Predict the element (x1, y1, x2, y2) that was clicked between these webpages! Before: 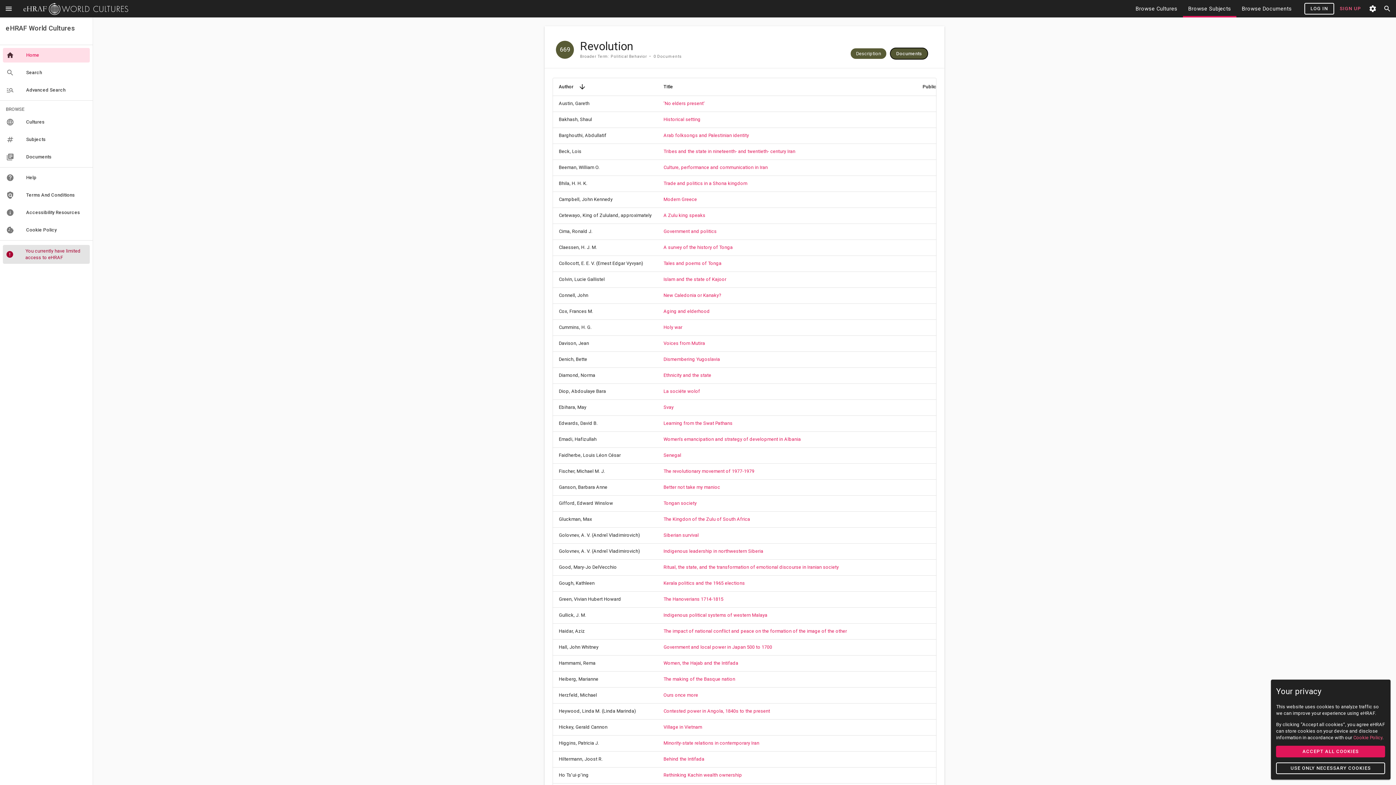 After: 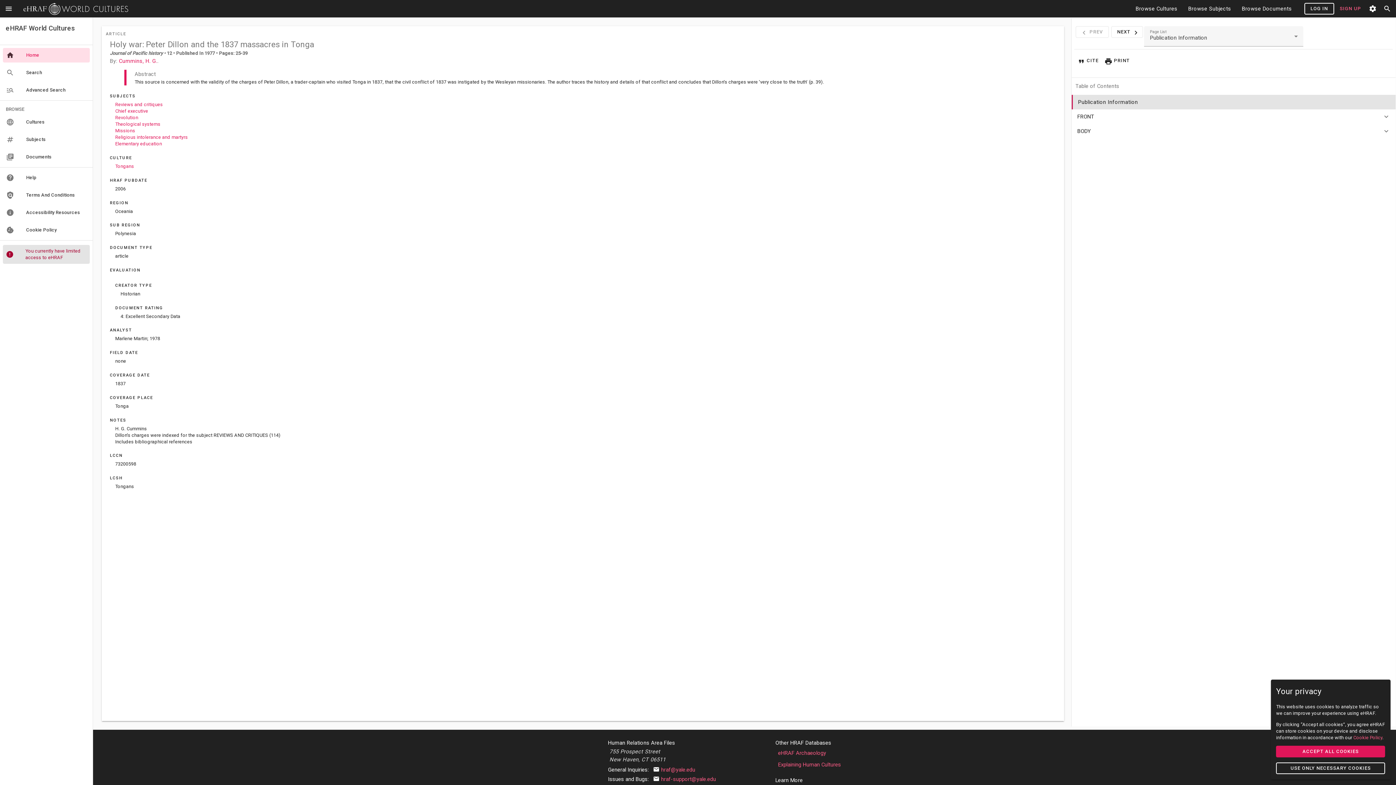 Action: bbox: (663, 324, 682, 330) label: Holy war